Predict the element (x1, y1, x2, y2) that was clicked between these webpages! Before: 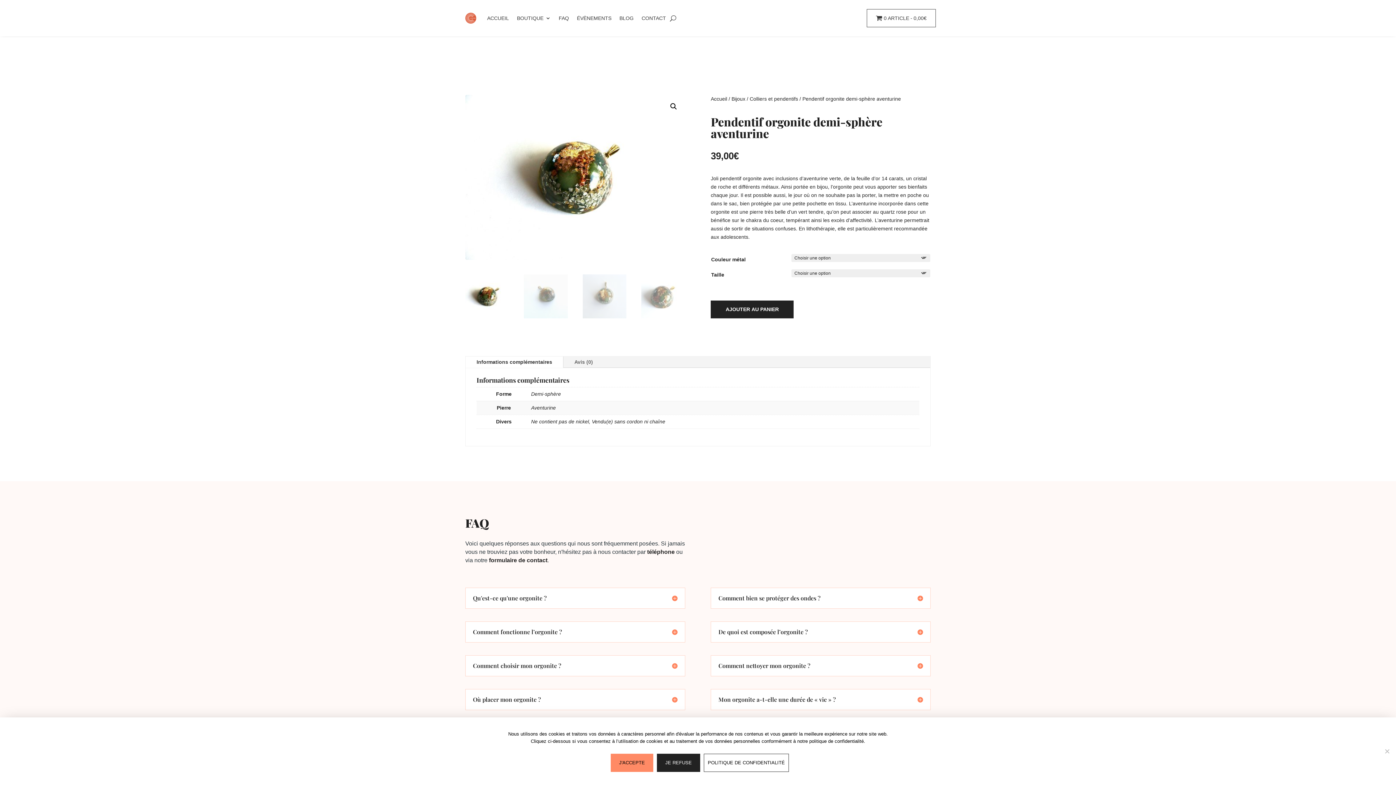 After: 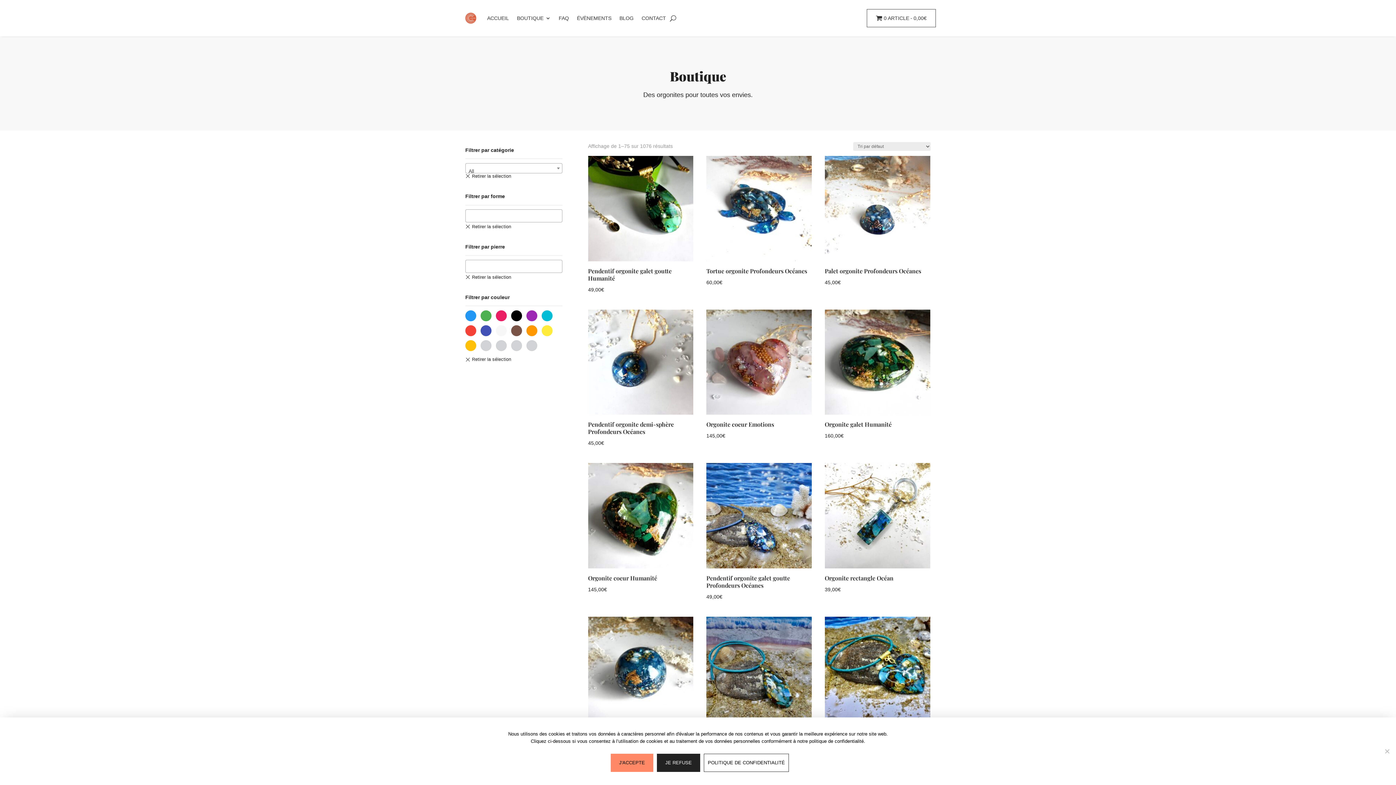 Action: bbox: (517, 4, 550, 32) label: BOUTIQUE